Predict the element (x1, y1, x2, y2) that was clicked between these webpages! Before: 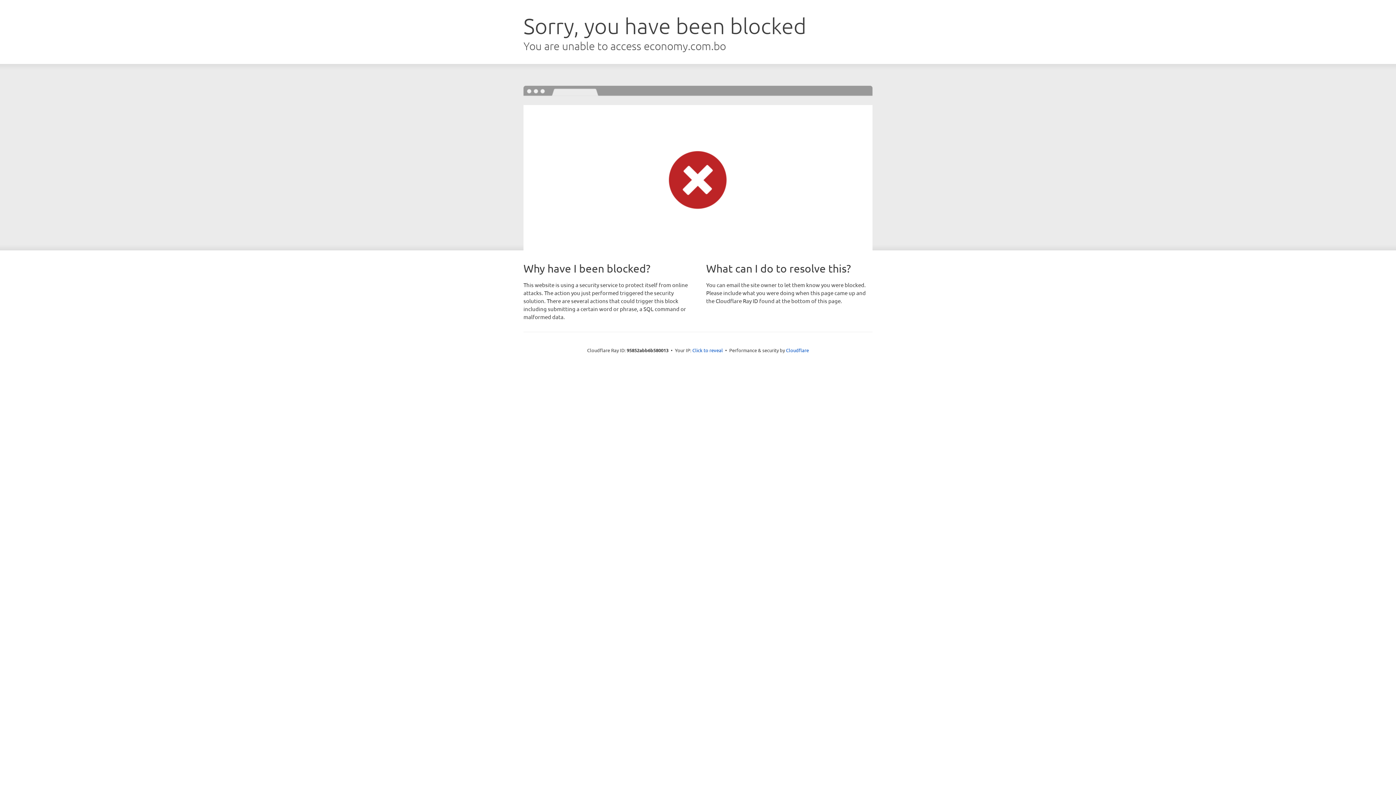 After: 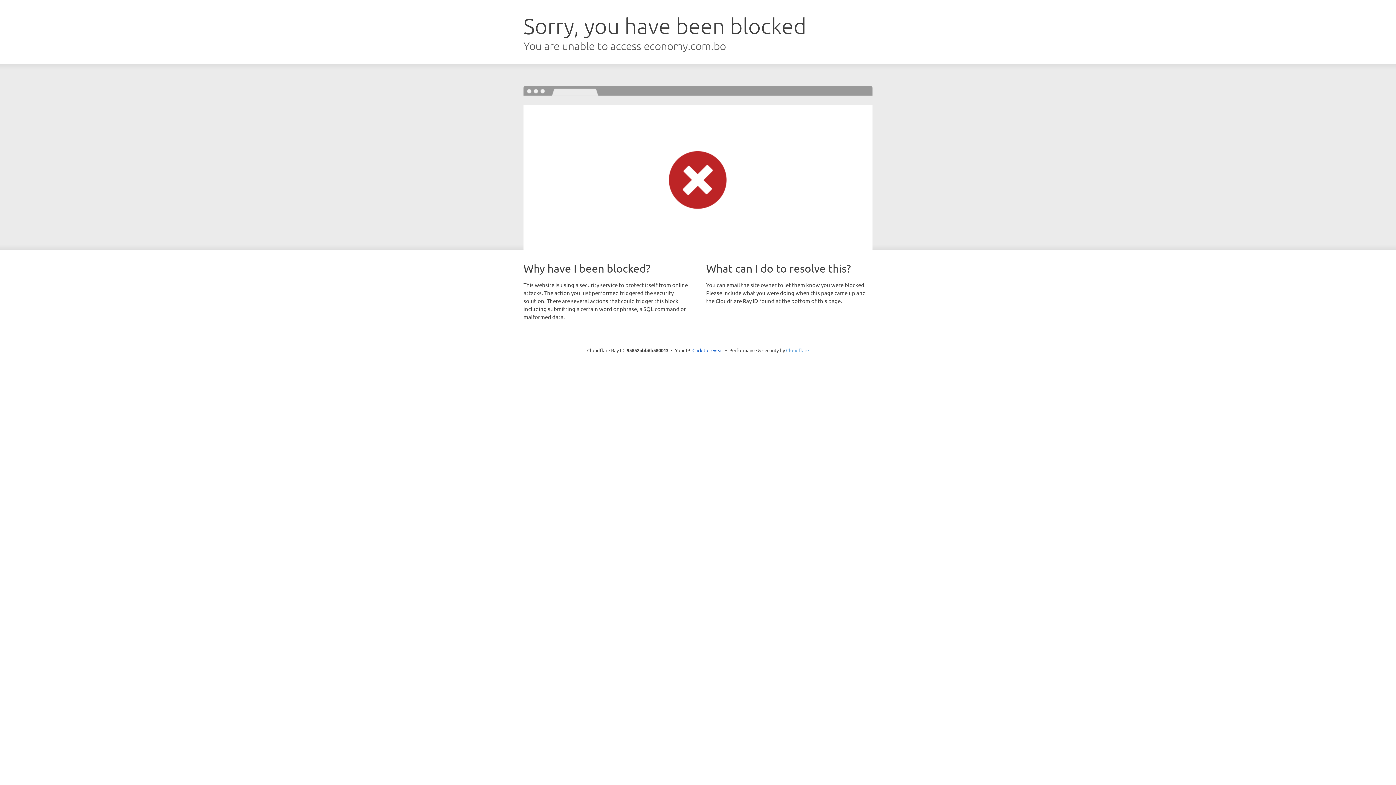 Action: label: Cloudflare bbox: (786, 347, 809, 353)